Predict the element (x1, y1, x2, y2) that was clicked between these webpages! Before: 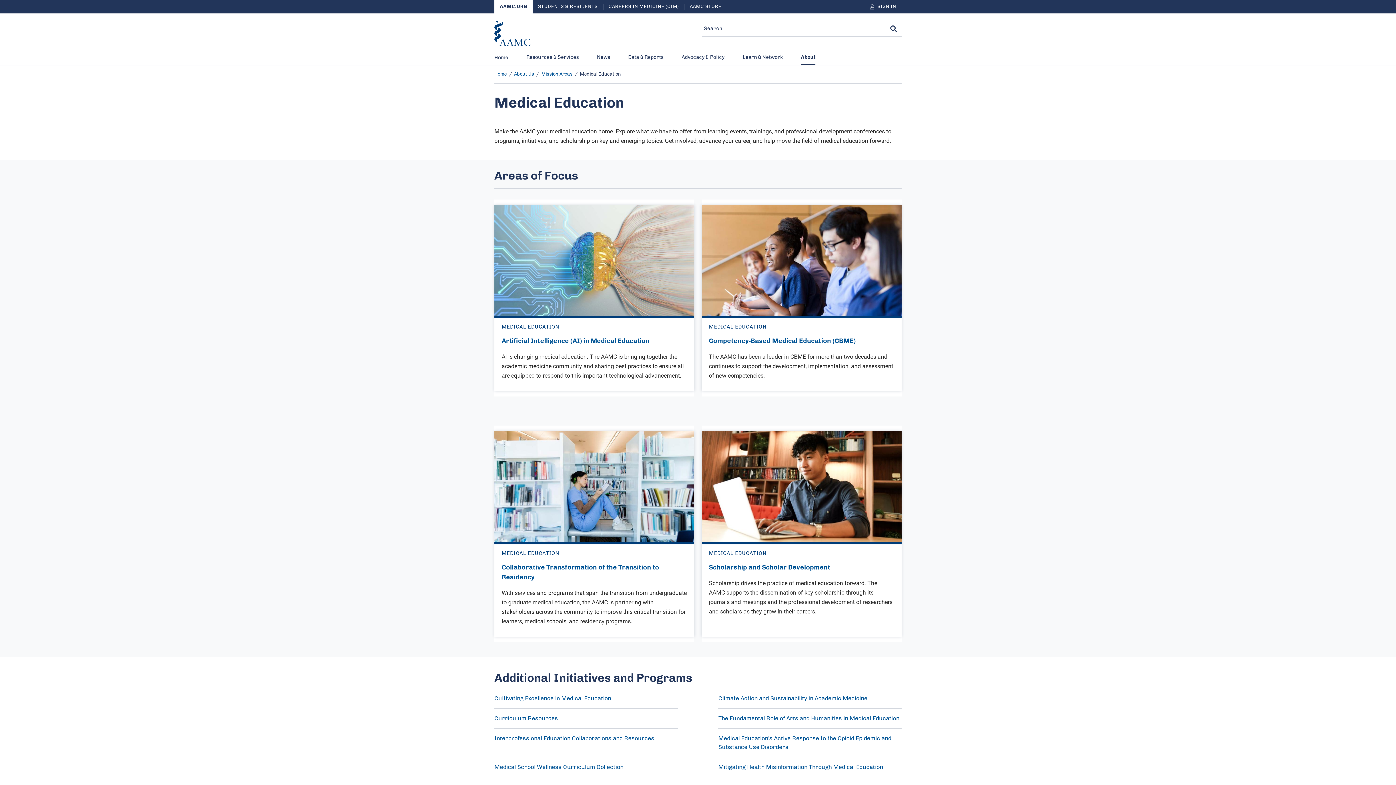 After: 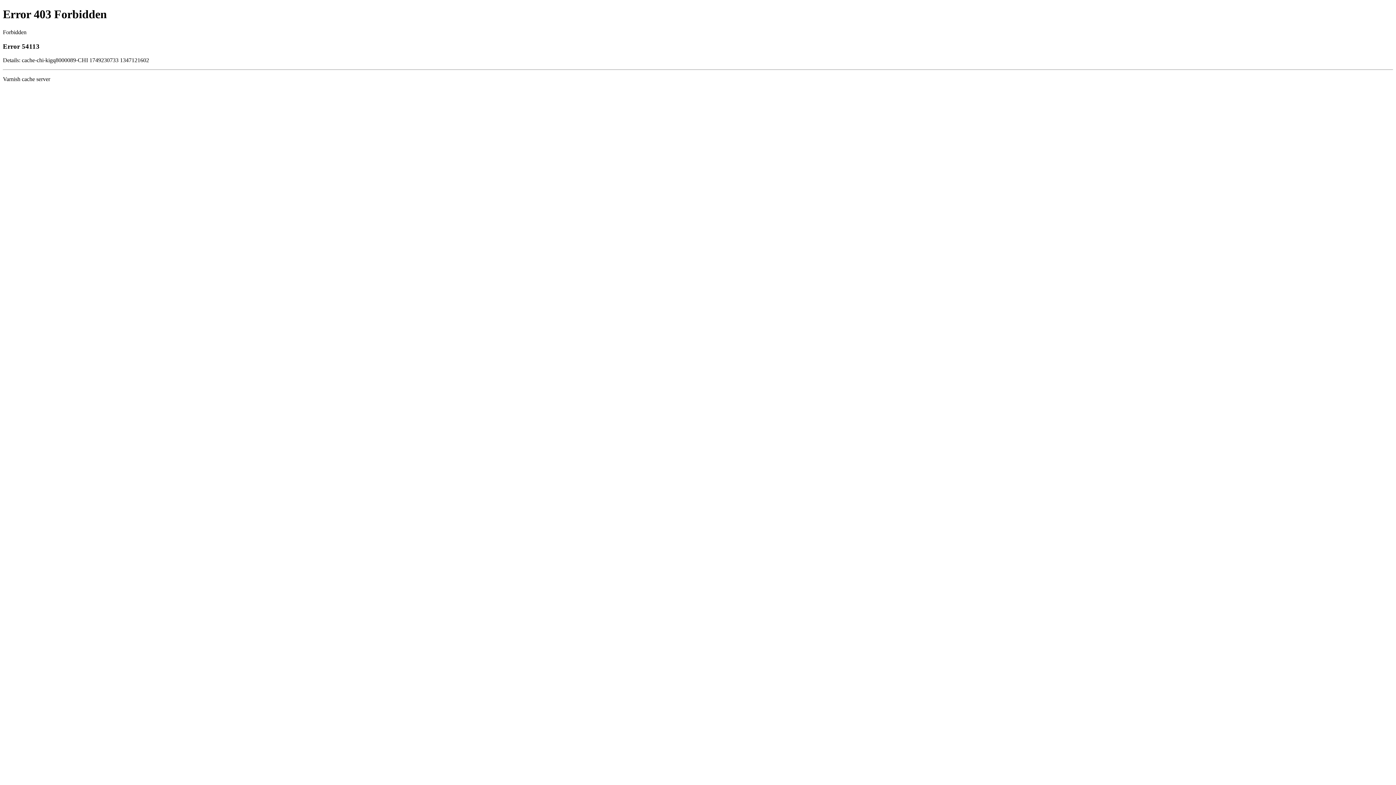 Action: label: AAMC STORE bbox: (684, 0, 727, 13)